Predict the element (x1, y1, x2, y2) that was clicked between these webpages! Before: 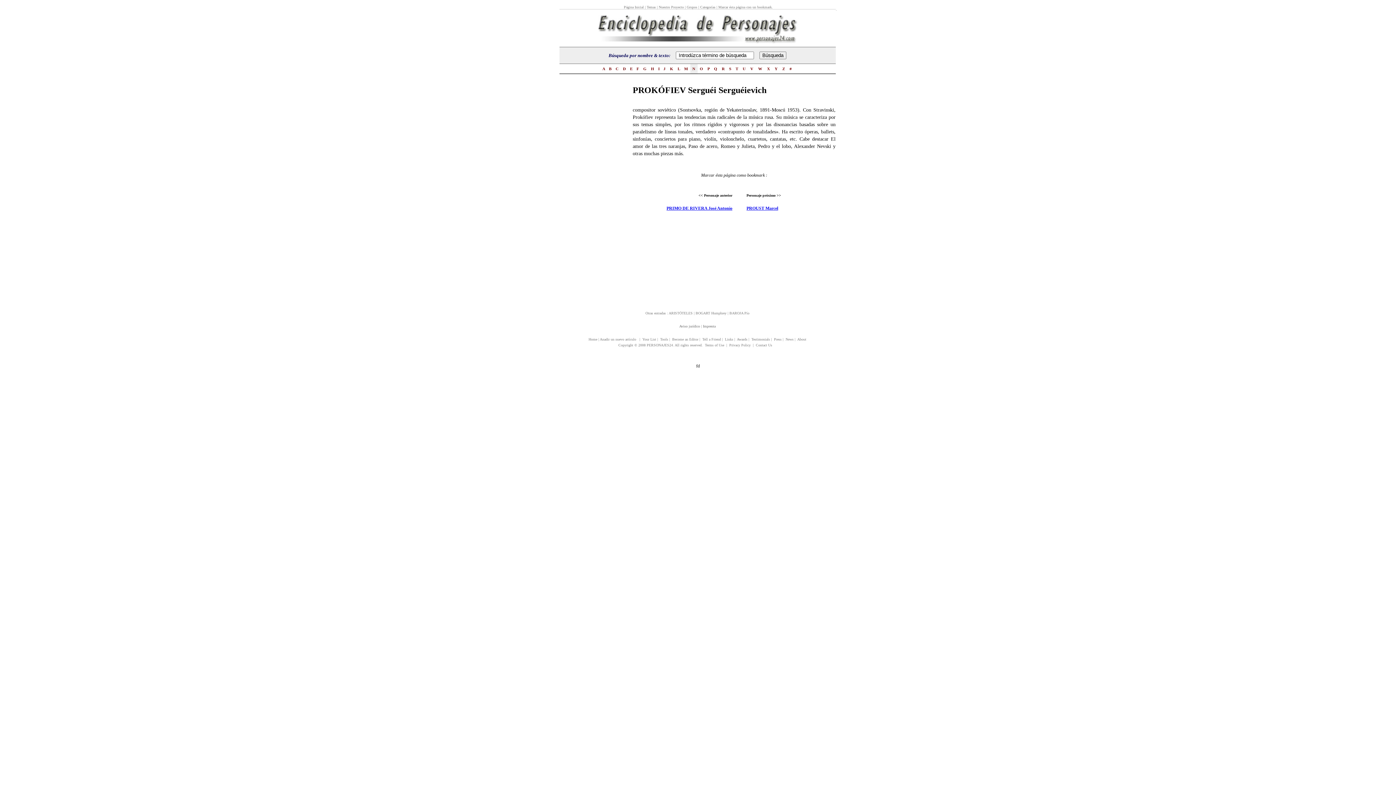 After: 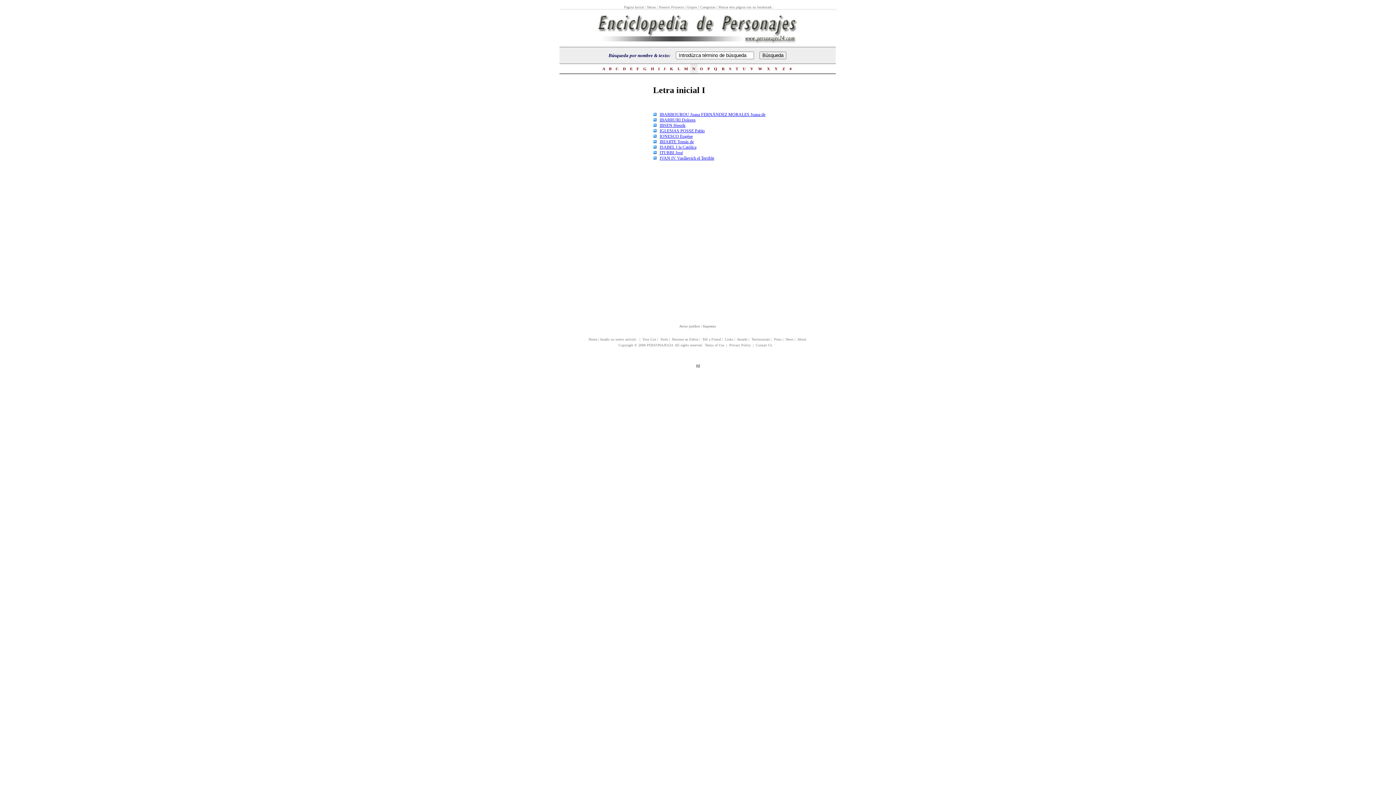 Action: label:  I  bbox: (657, 66, 660, 70)